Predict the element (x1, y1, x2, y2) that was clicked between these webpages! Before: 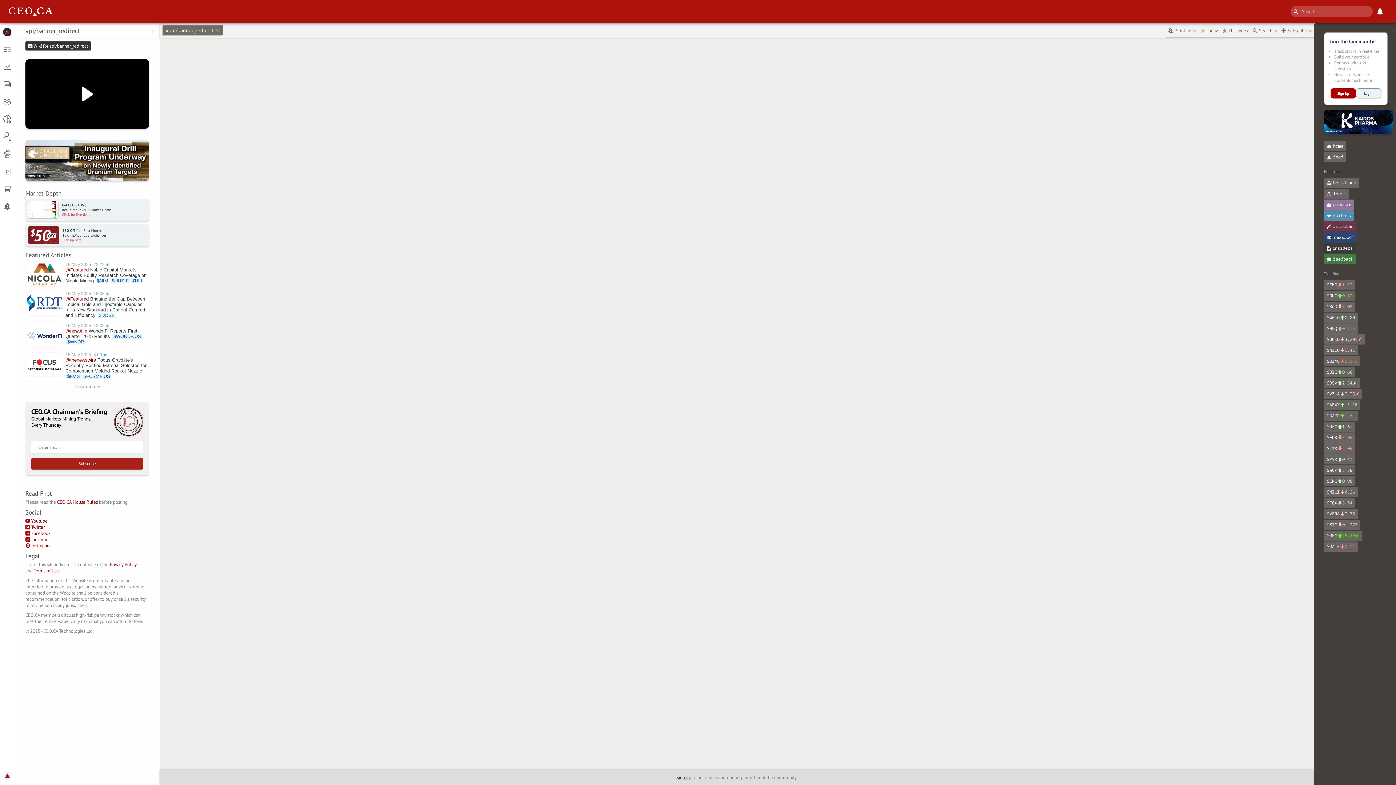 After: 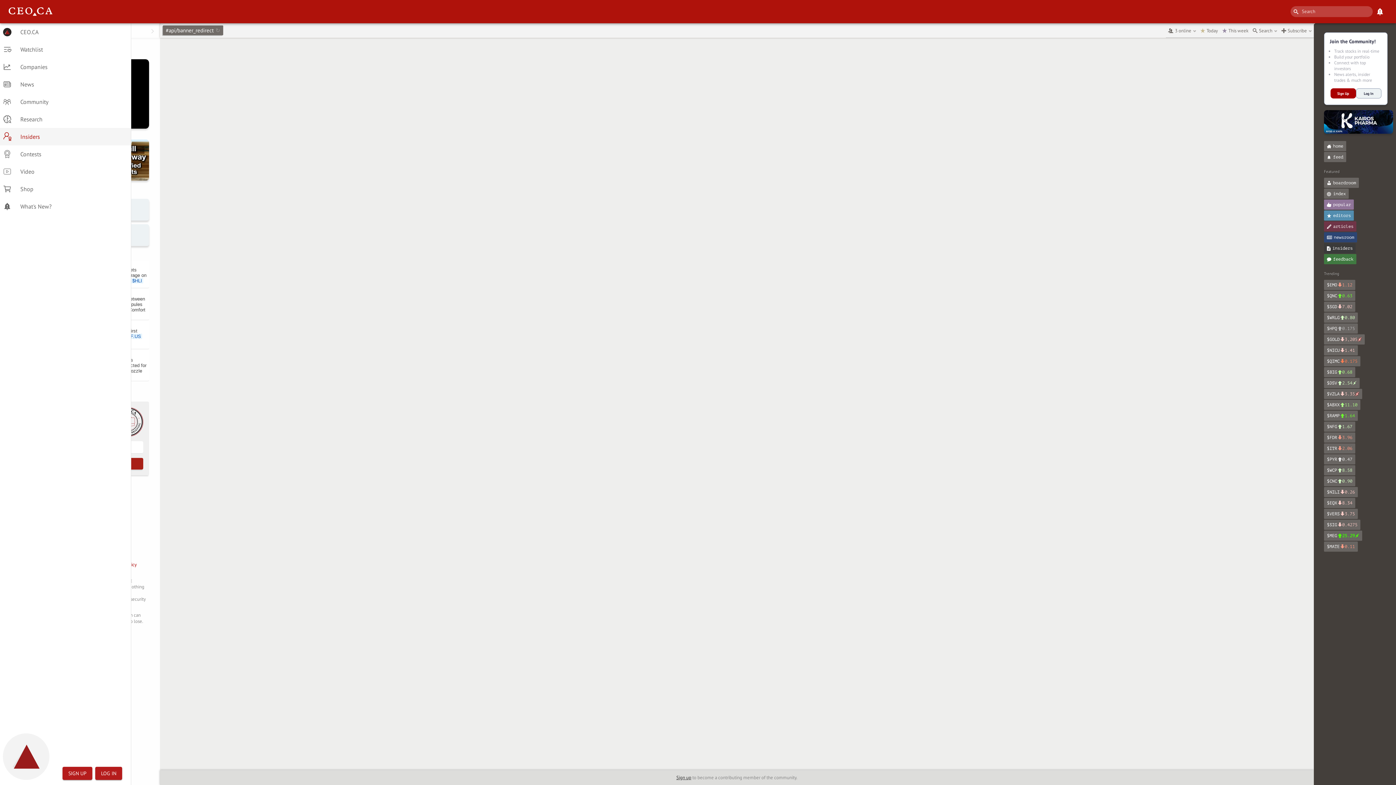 Action: label: Insiders bbox: (0, 128, 14, 145)